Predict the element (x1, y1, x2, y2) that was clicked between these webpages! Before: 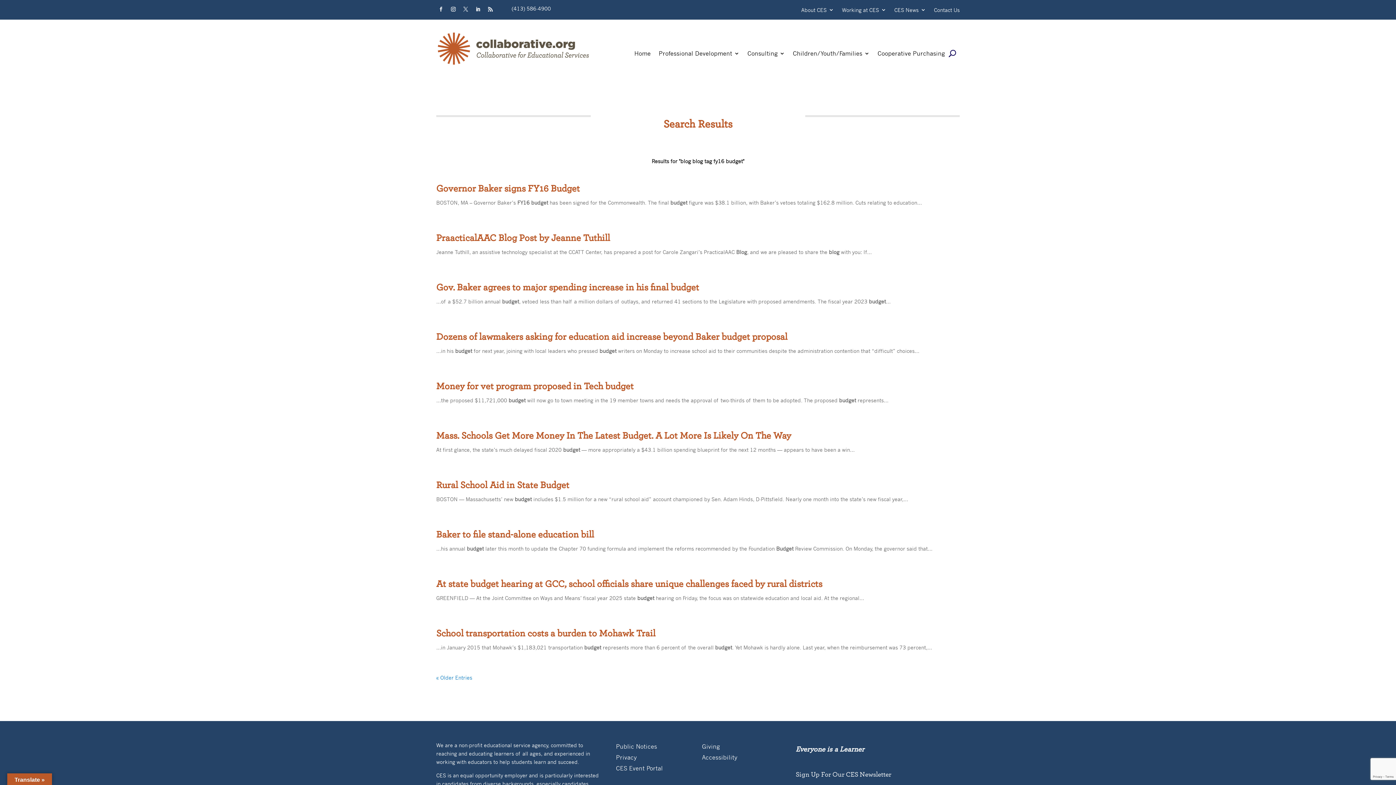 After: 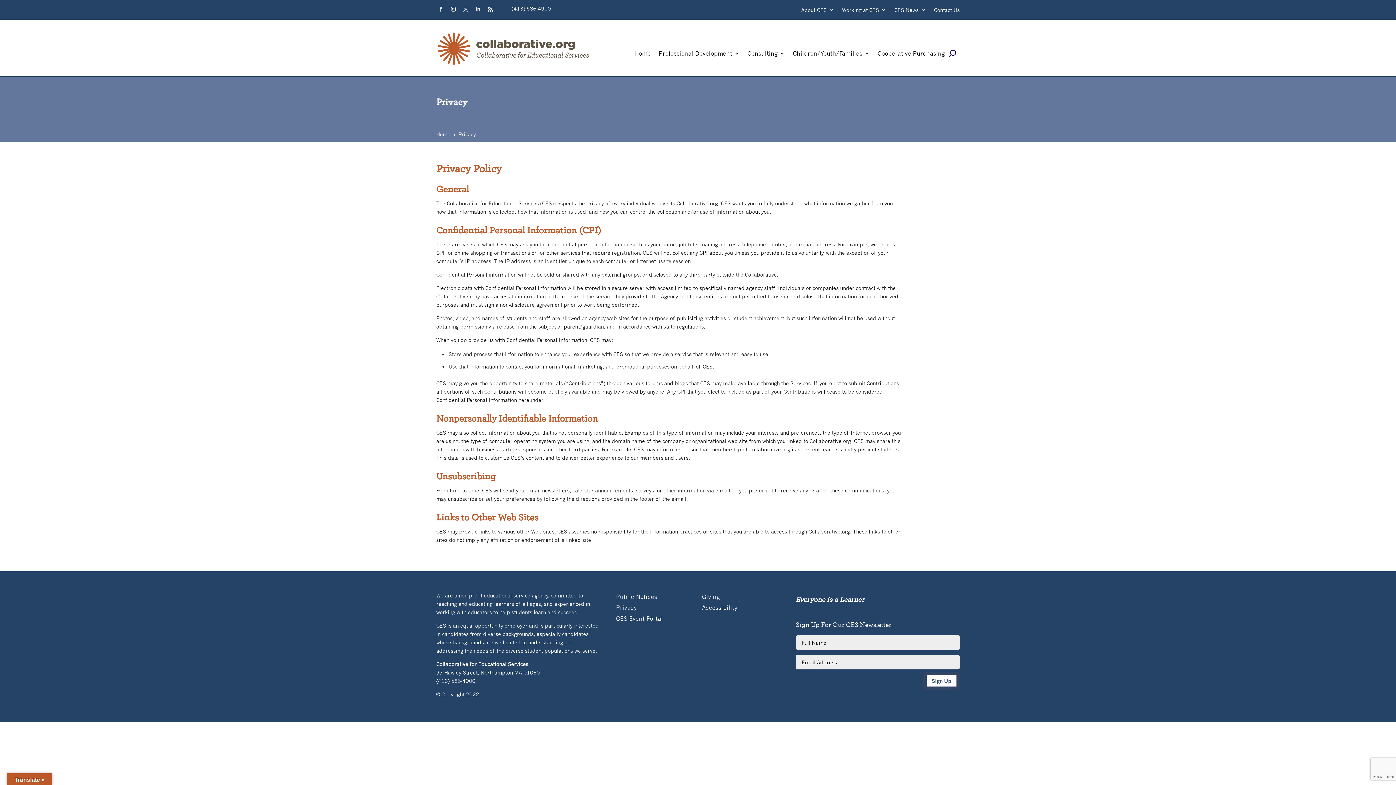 Action: bbox: (616, 755, 694, 763) label: Privacy